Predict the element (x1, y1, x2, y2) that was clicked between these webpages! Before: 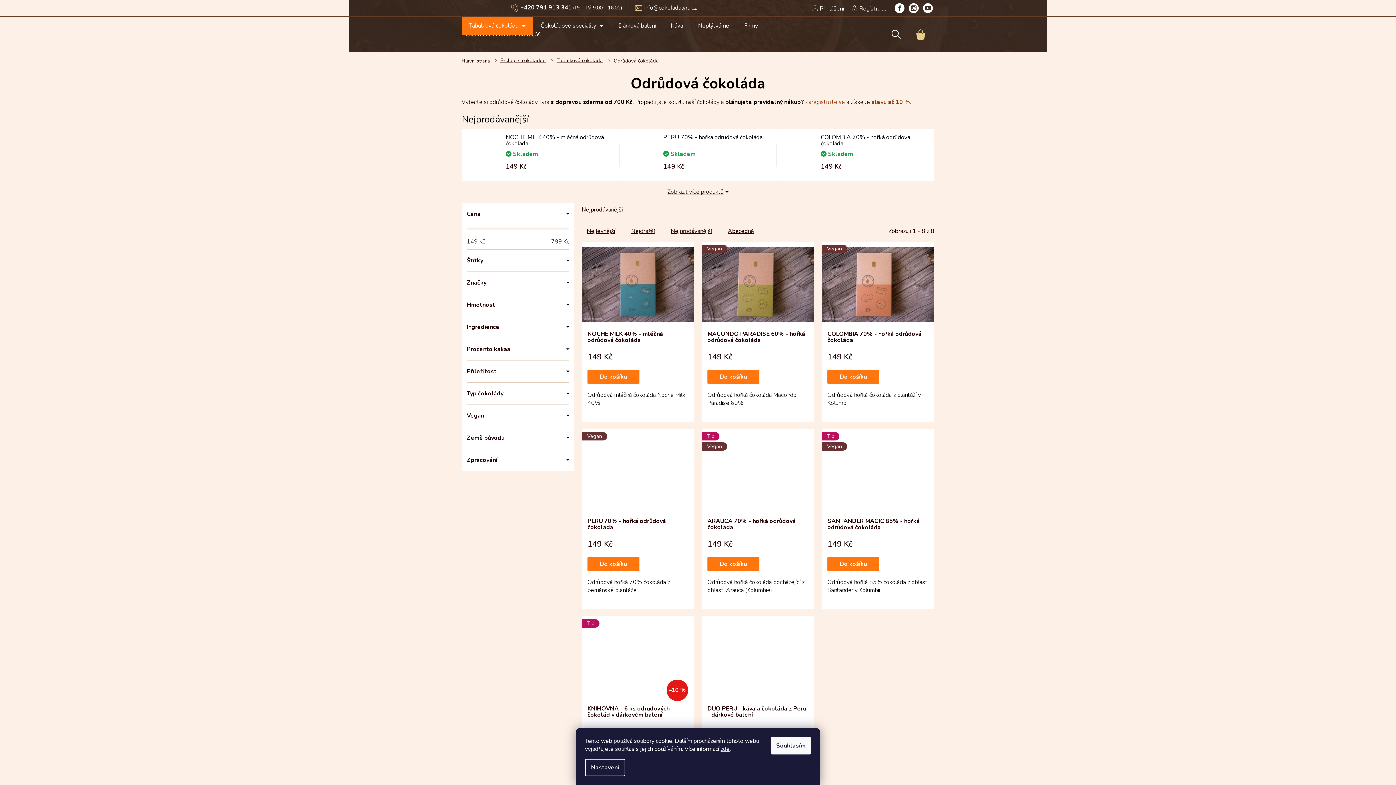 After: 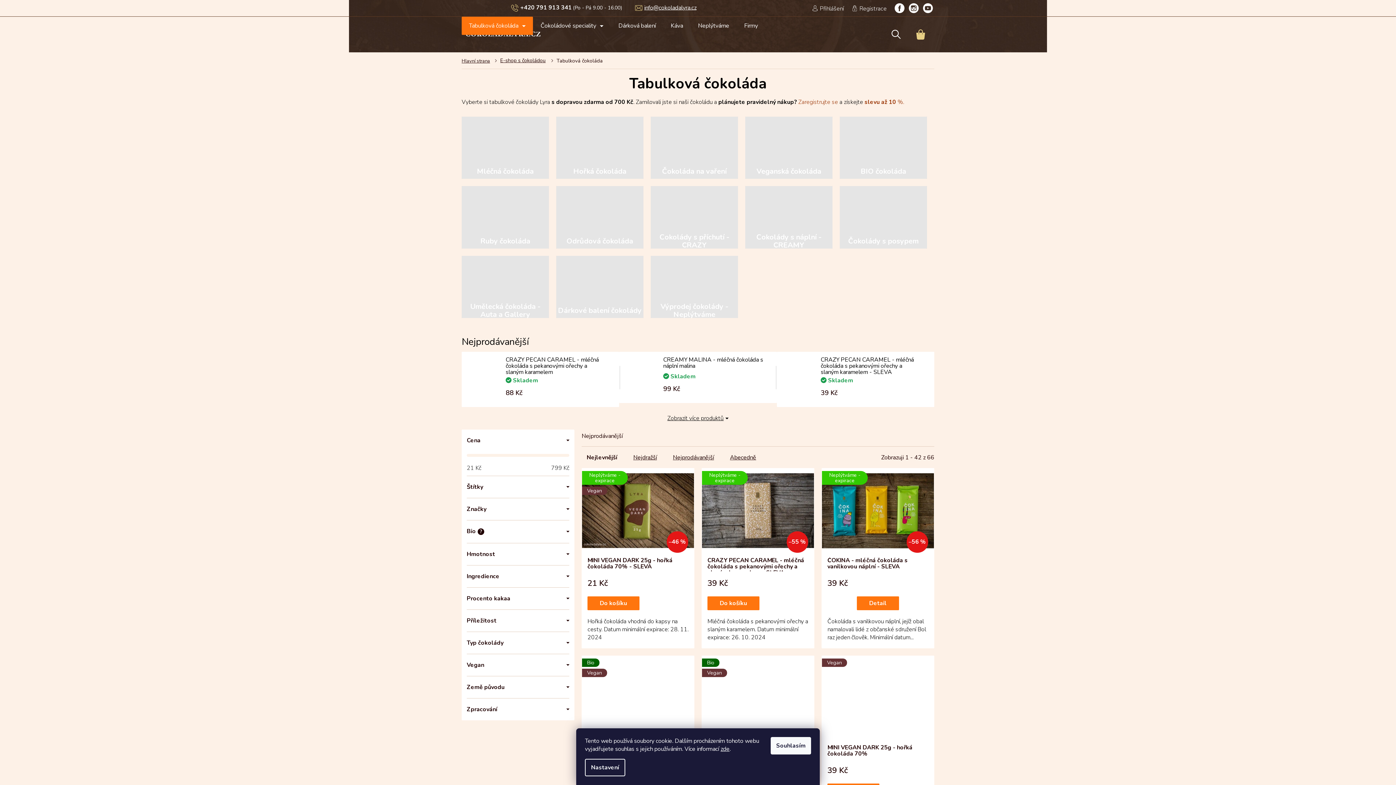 Action: label: Tabulková čokoláda bbox: (551, 53, 608, 67)